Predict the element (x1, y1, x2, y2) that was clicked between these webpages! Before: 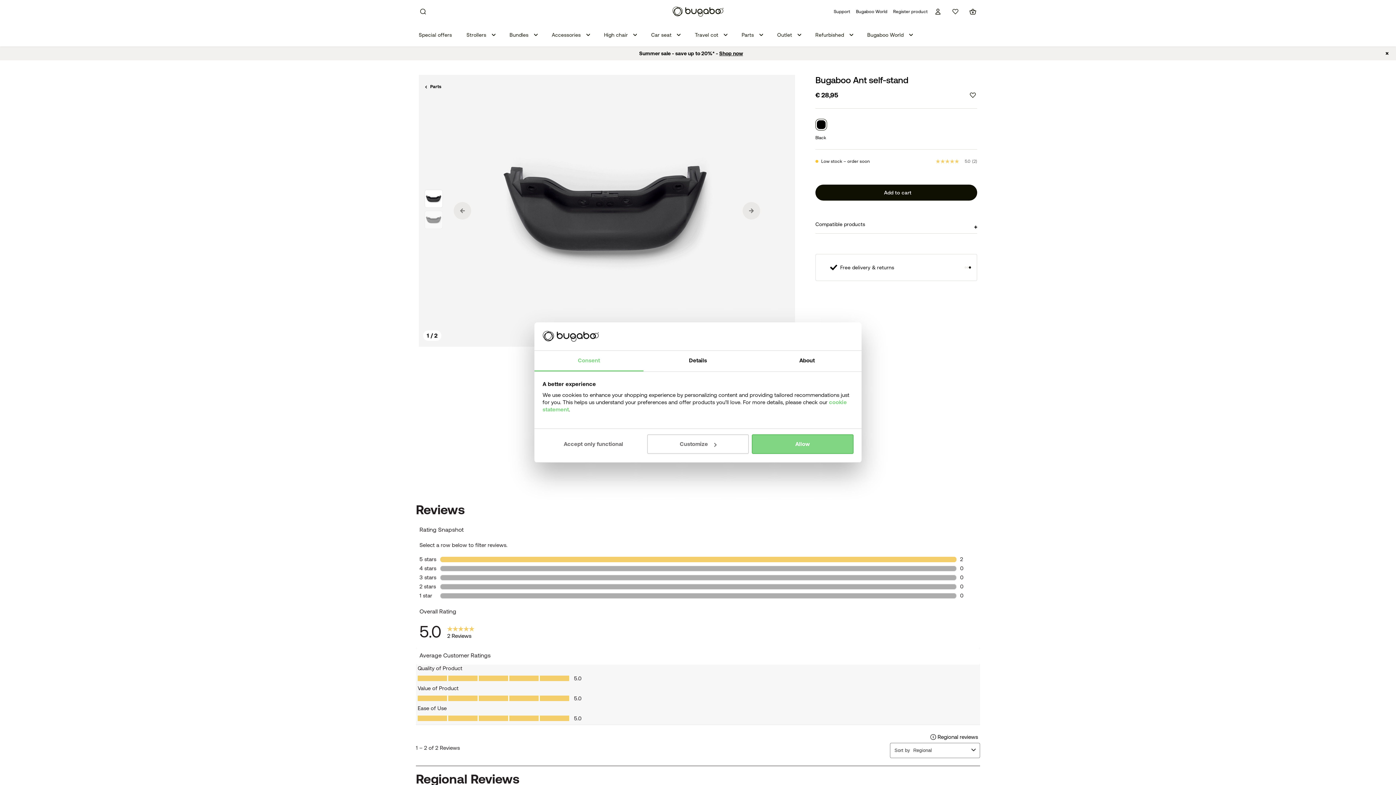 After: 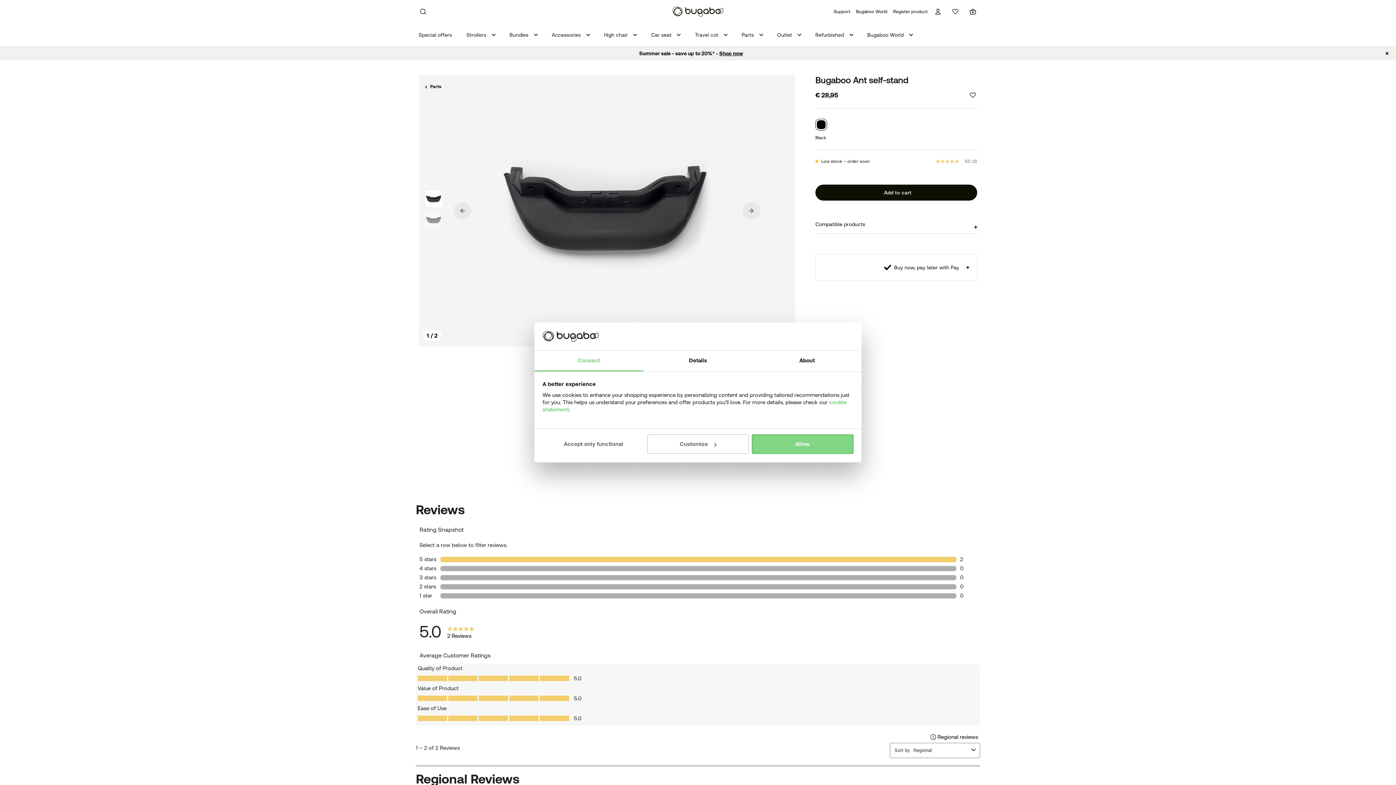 Action: label: Slide bbox: (964, 266, 966, 268)